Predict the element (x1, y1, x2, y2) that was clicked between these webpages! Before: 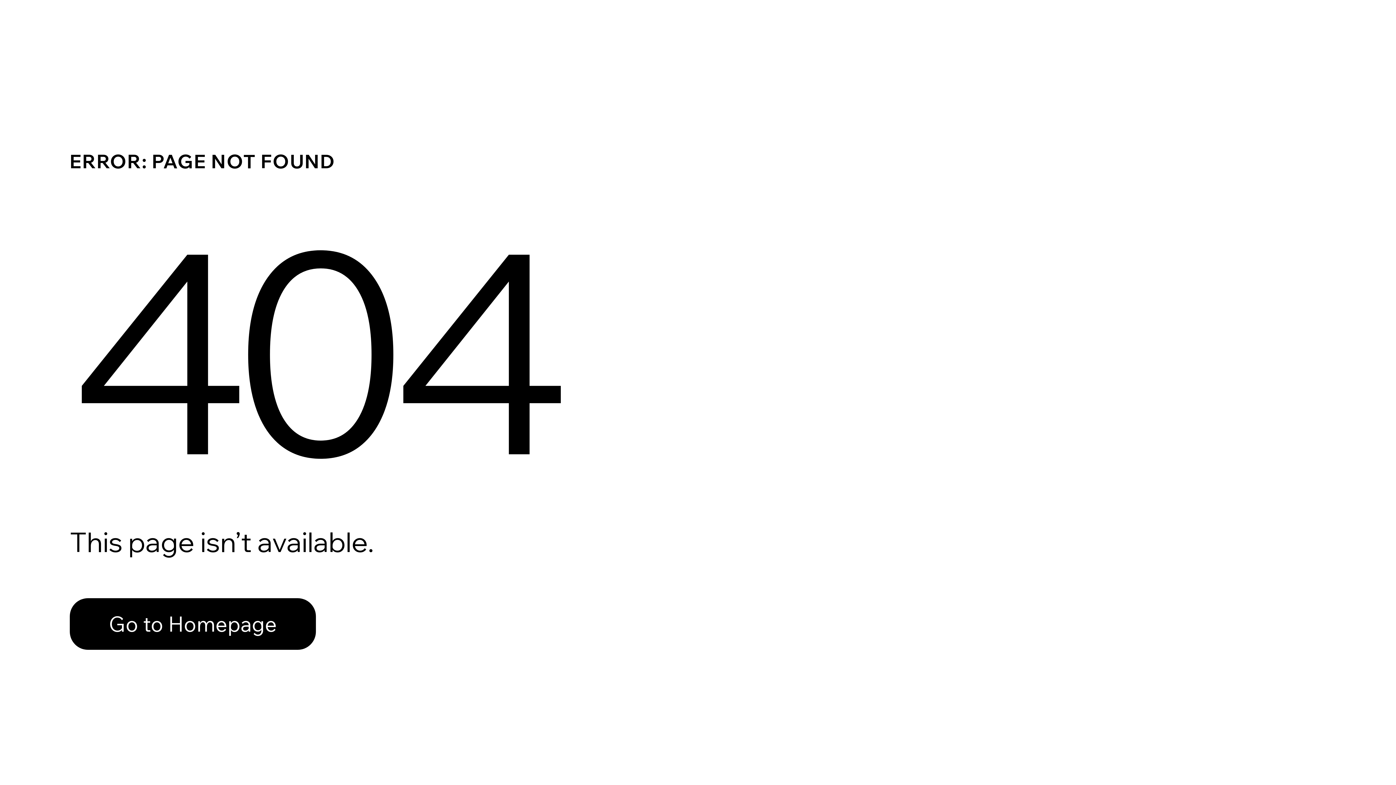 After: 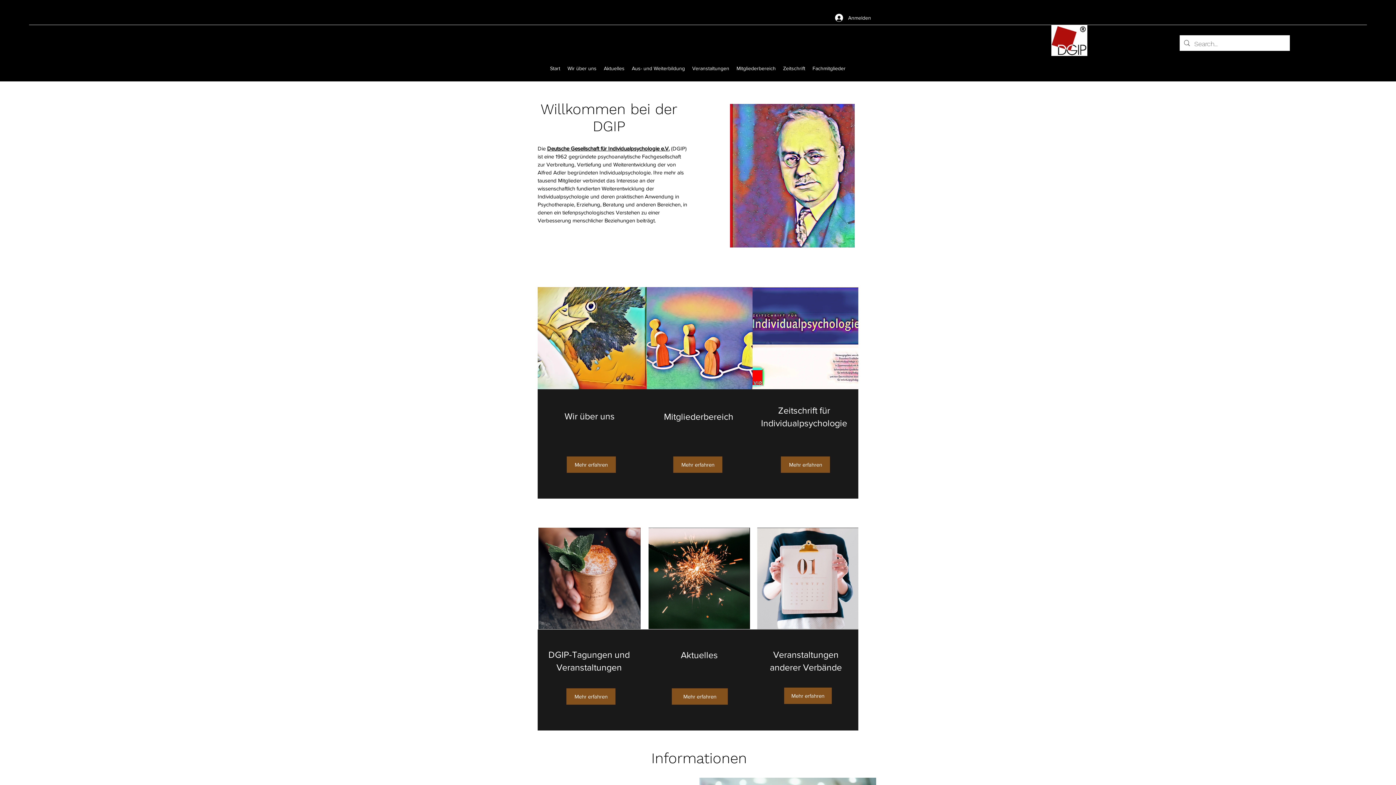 Action: bbox: (69, 582, 768, 659) label: Go to Homepage